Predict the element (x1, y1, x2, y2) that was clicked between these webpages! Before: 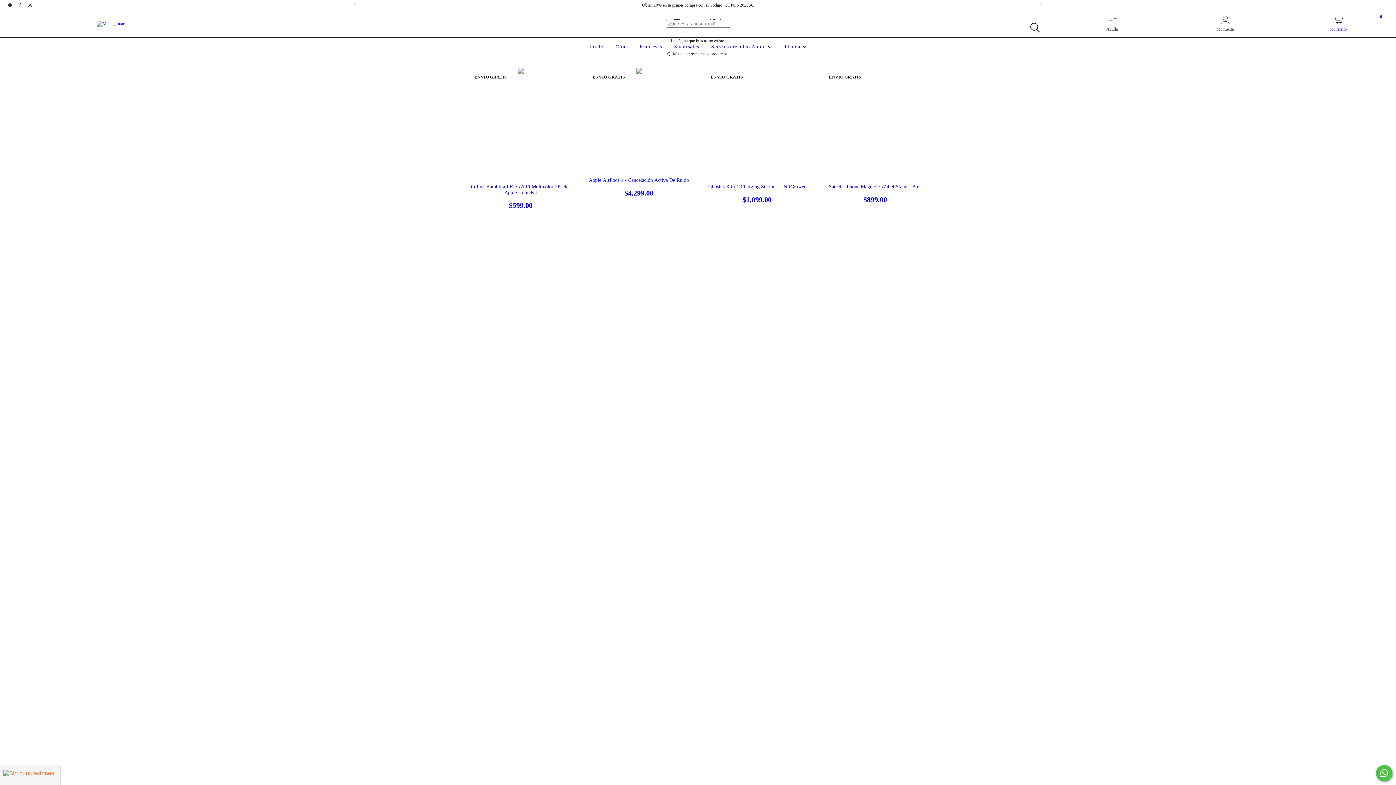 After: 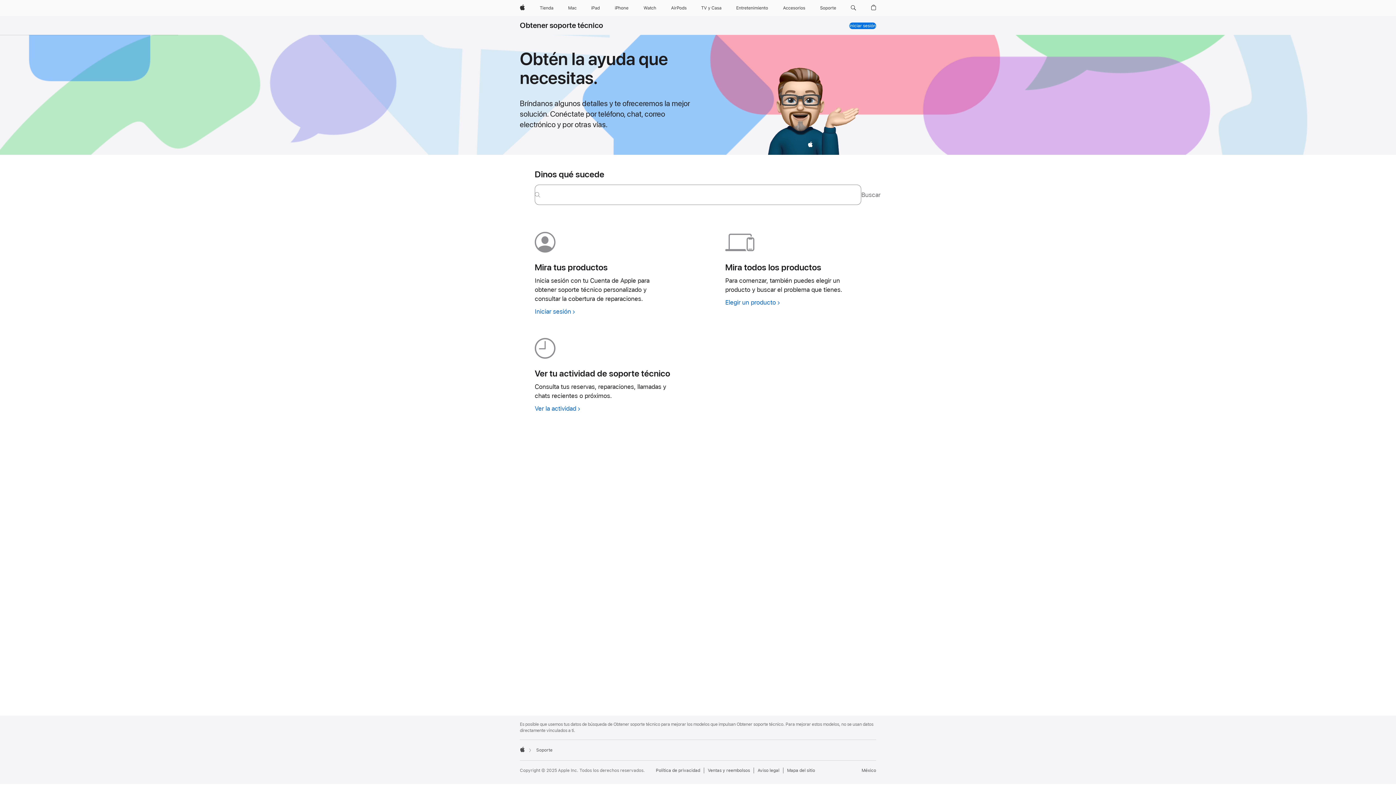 Action: label: Citas bbox: (613, 44, 629, 49)